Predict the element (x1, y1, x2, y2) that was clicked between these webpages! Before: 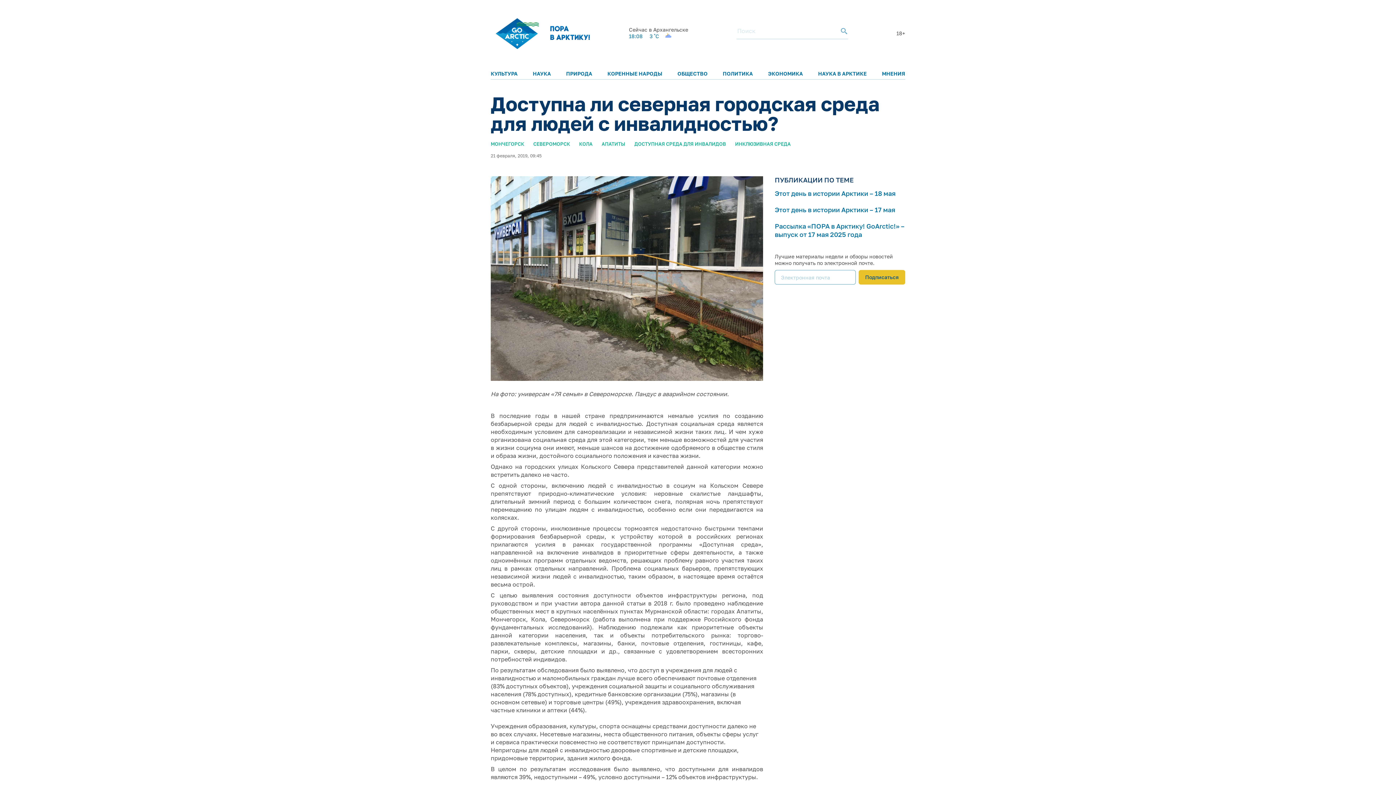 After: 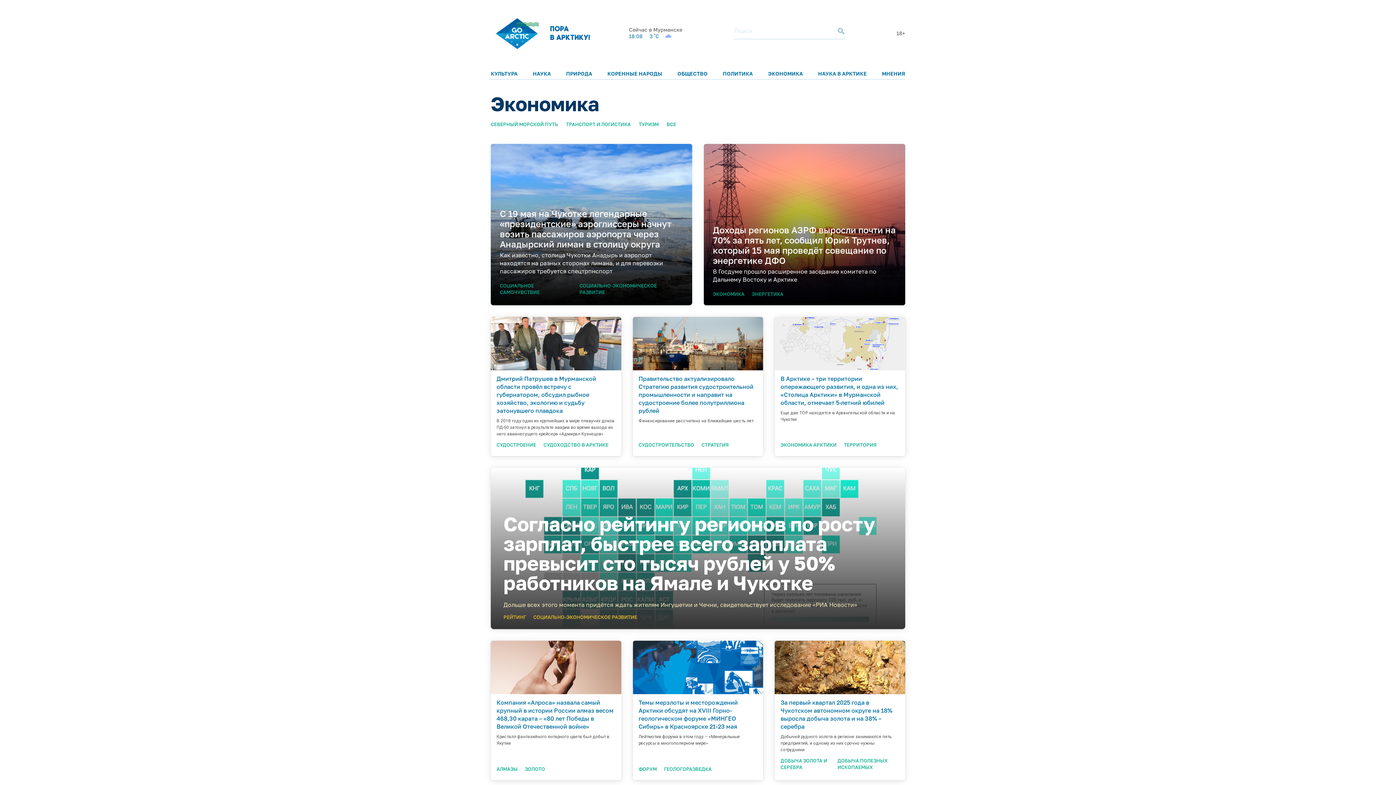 Action: bbox: (768, 70, 803, 76) label: ЭКОНОМИКА